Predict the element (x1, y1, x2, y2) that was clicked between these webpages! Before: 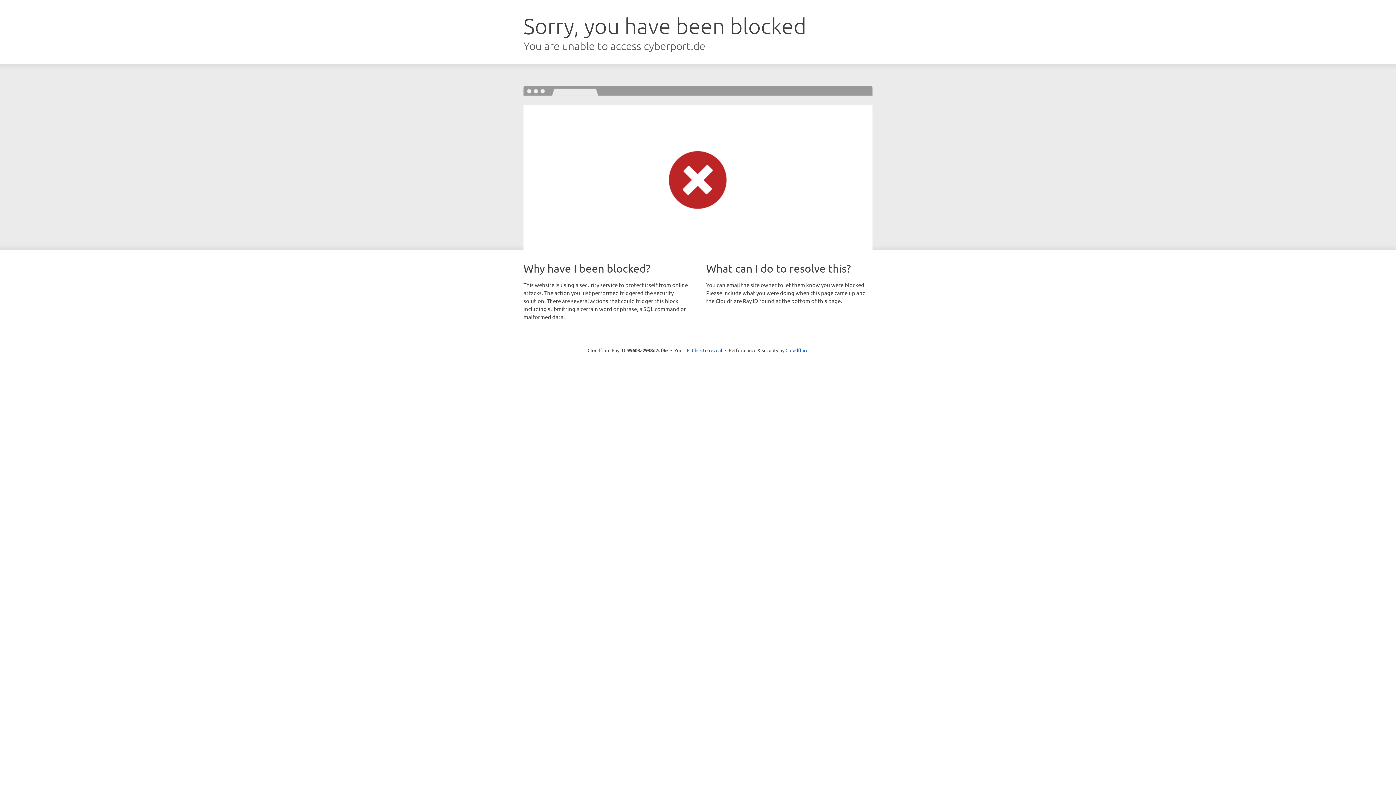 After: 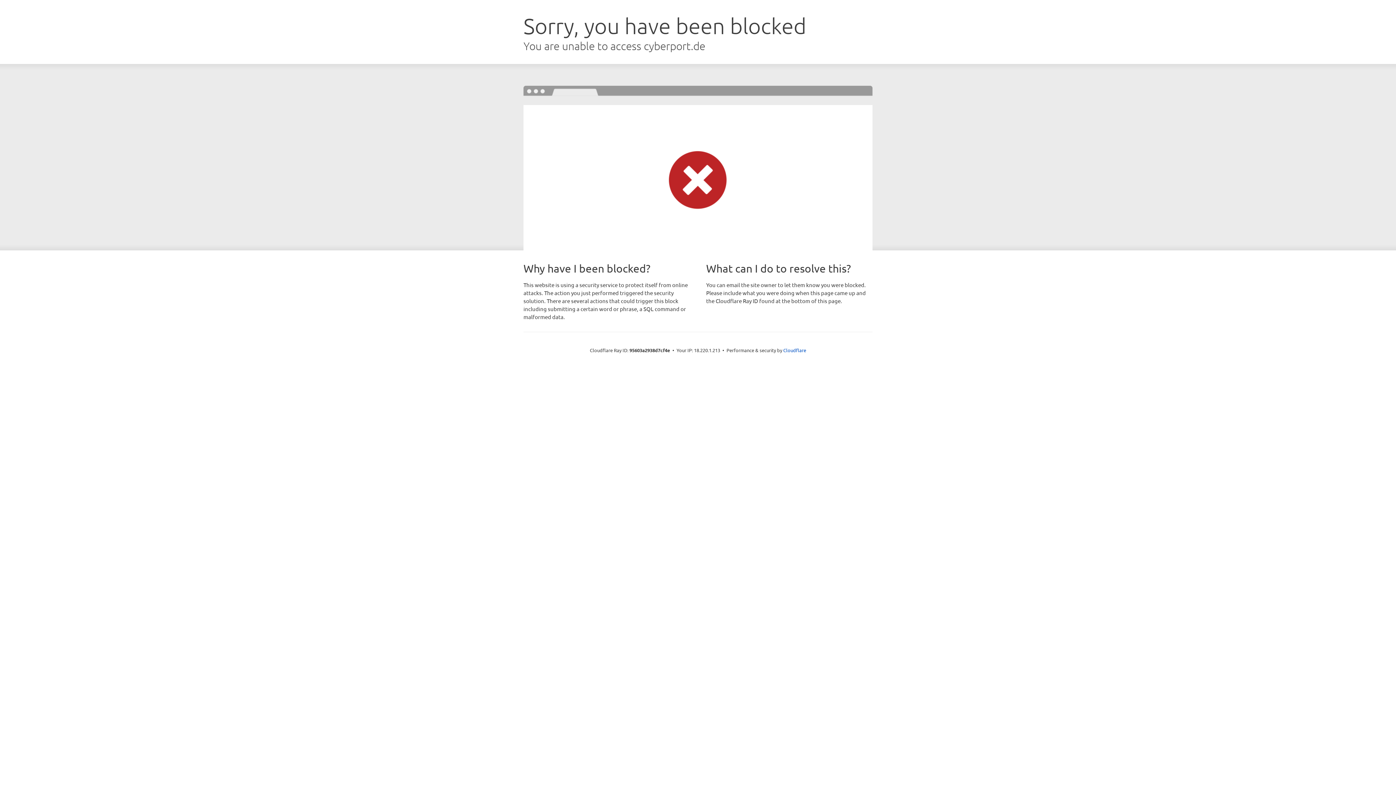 Action: bbox: (692, 346, 722, 353) label: Click to reveal